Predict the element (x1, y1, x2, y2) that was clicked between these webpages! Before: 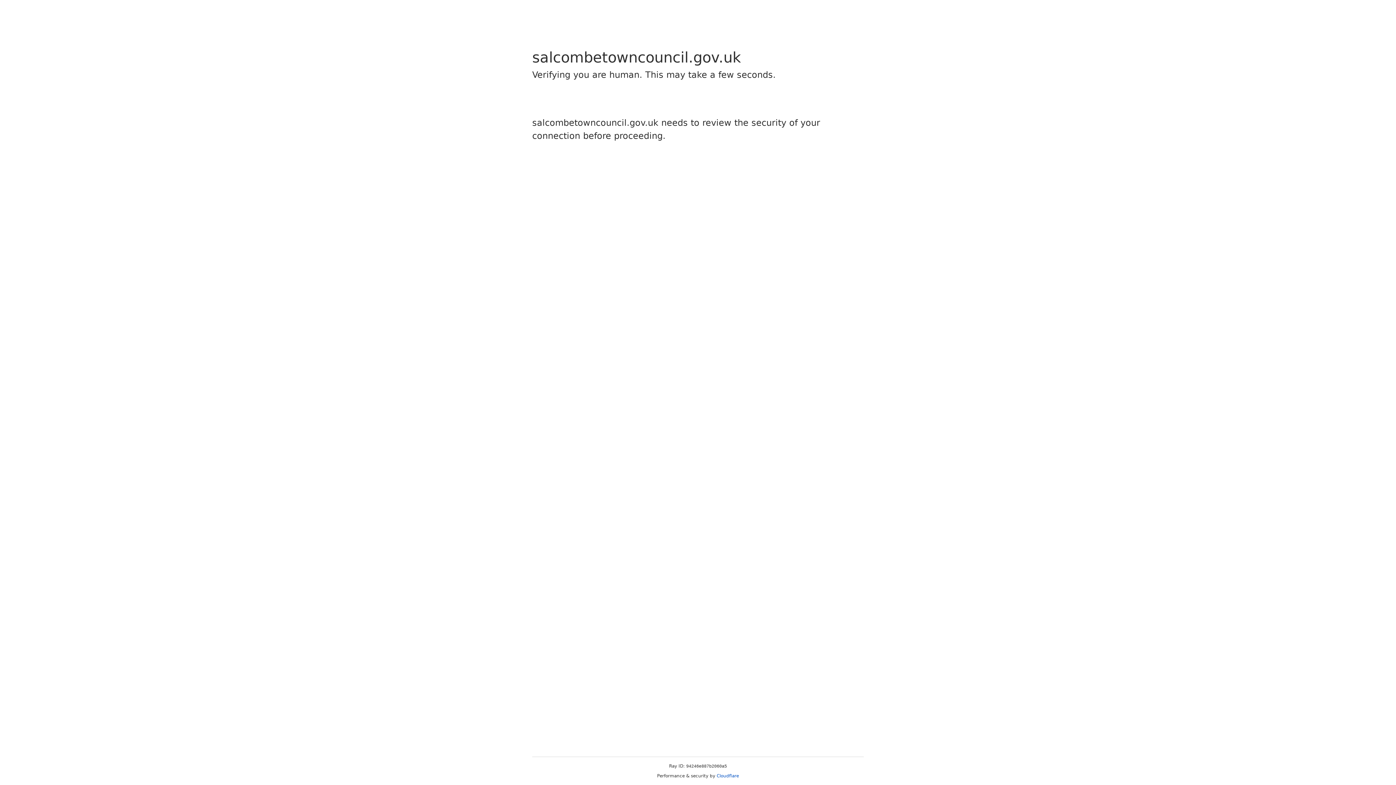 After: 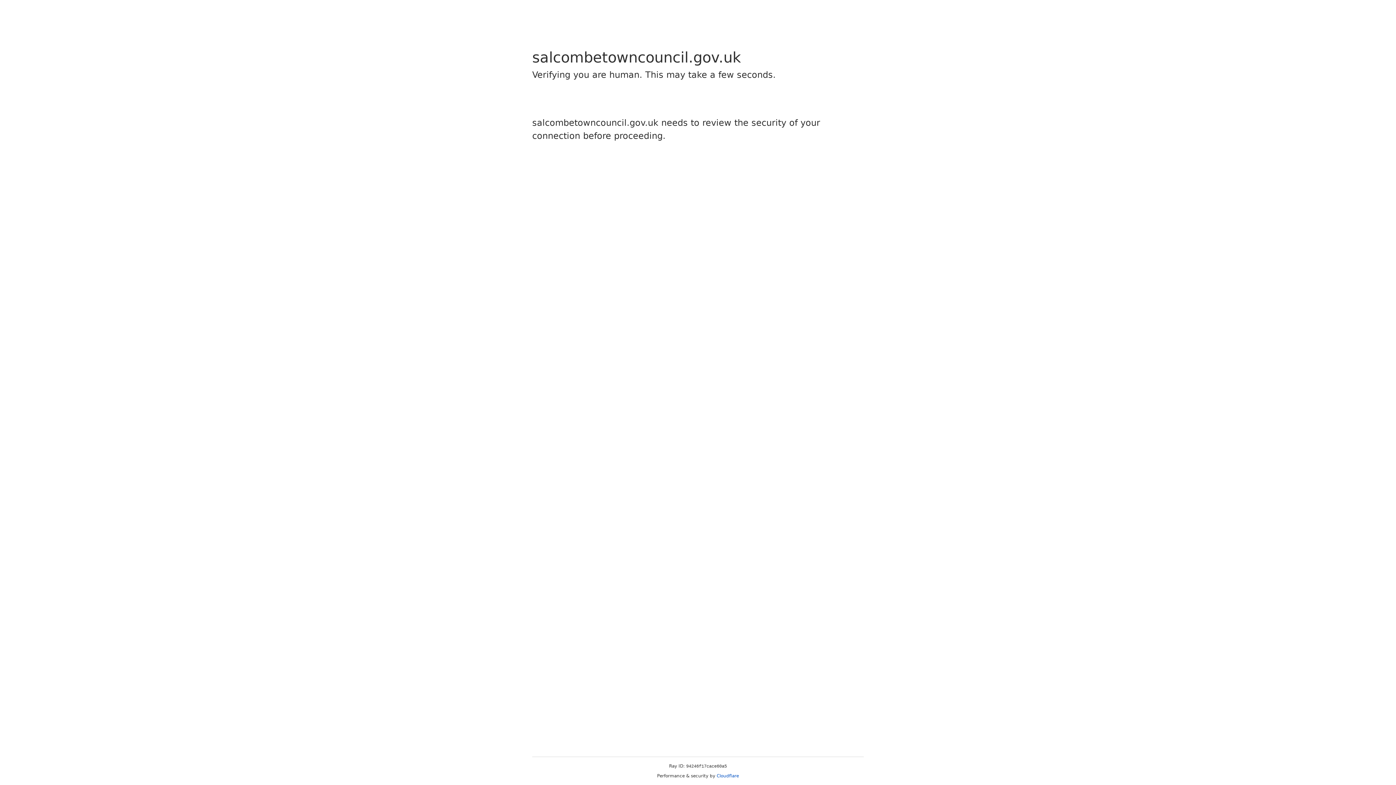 Action: label: Cloudflare bbox: (716, 773, 739, 778)